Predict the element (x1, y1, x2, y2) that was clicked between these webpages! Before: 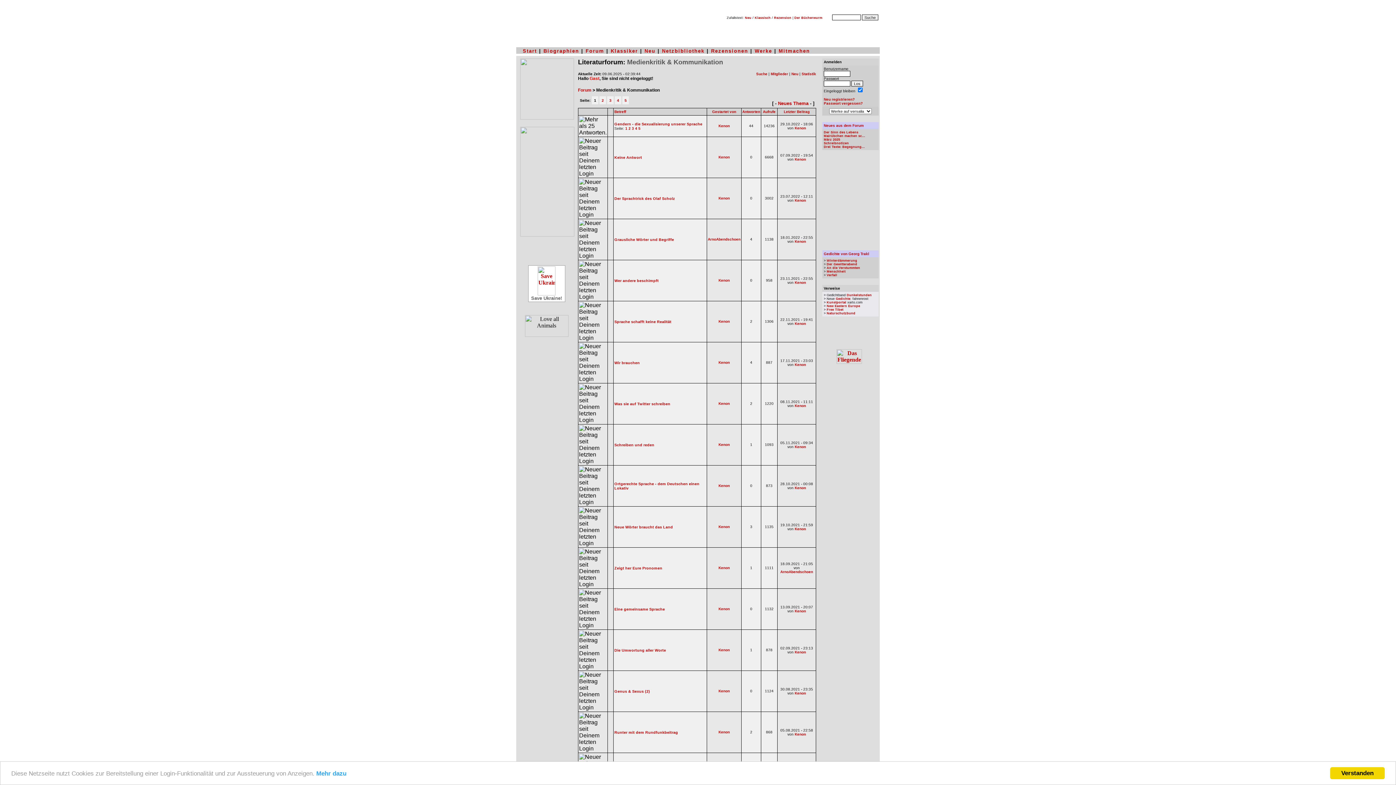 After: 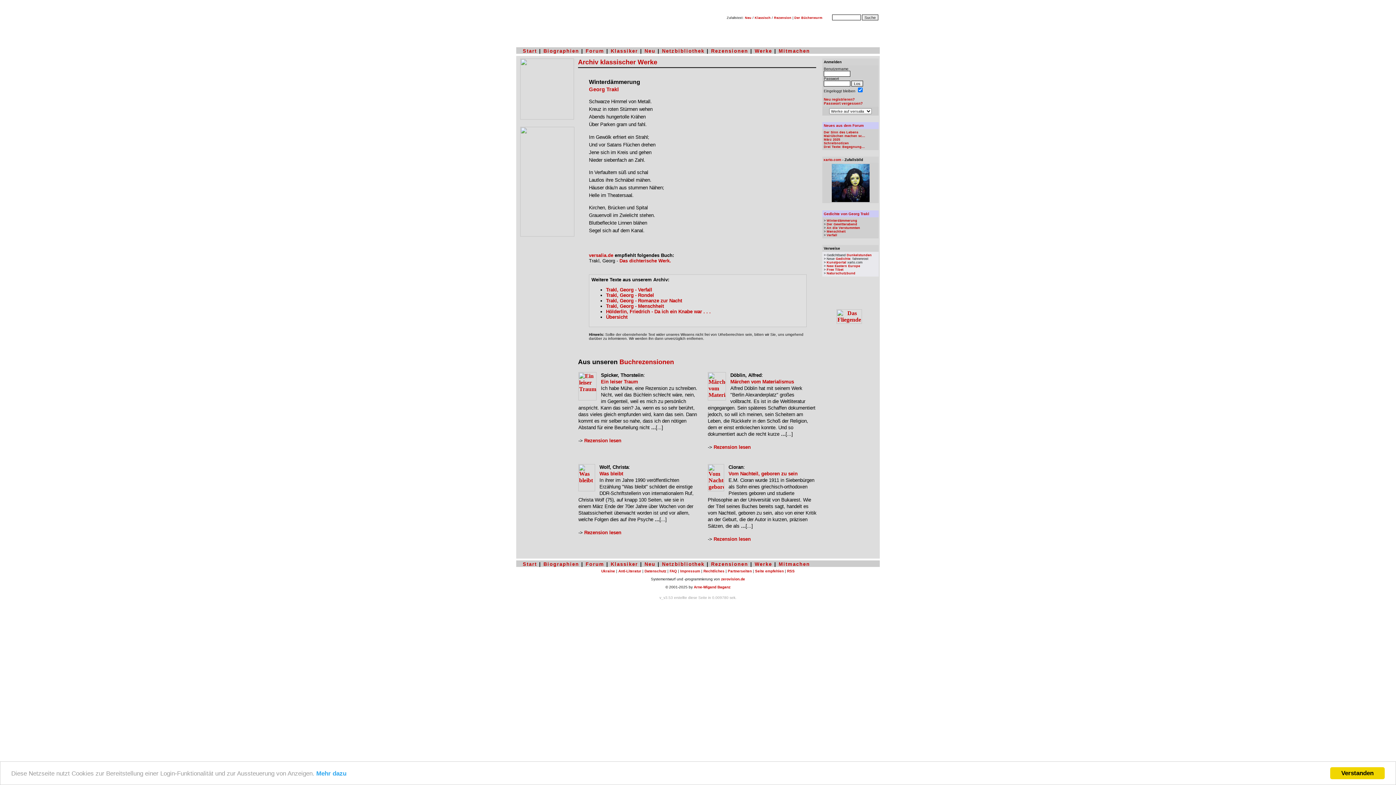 Action: bbox: (826, 258, 857, 262) label: Winterdämmerung